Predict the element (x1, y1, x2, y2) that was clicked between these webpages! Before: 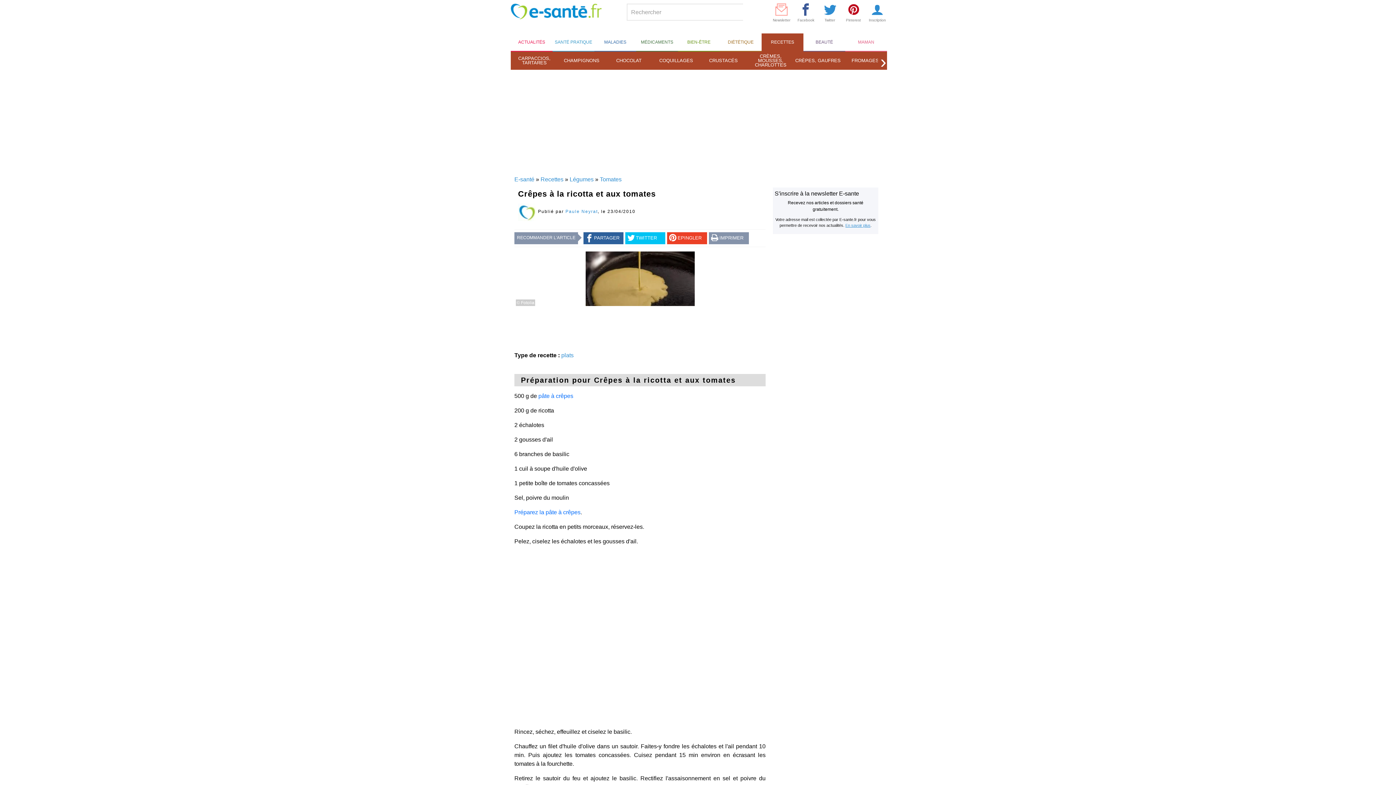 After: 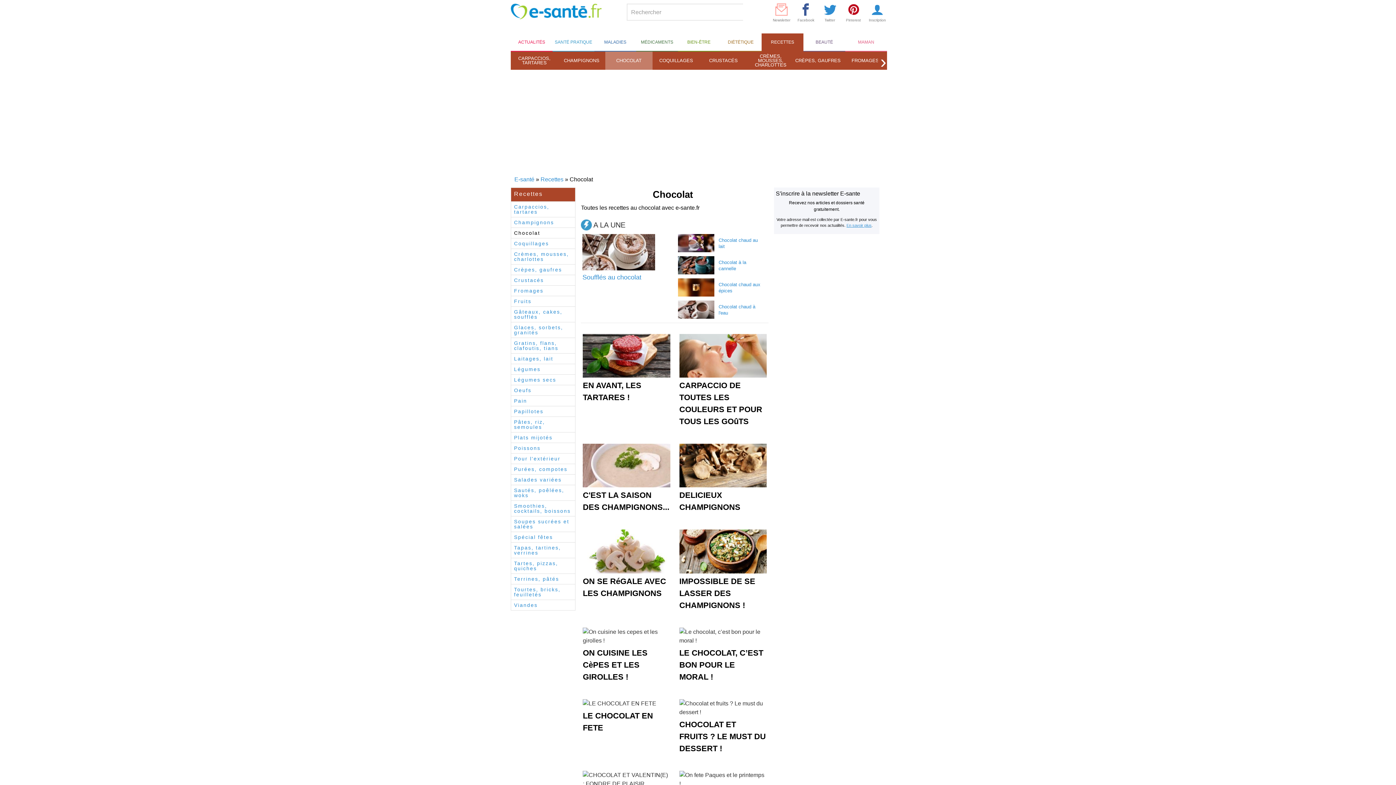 Action: label: CHOCOLAT bbox: (605, 51, 652, 69)